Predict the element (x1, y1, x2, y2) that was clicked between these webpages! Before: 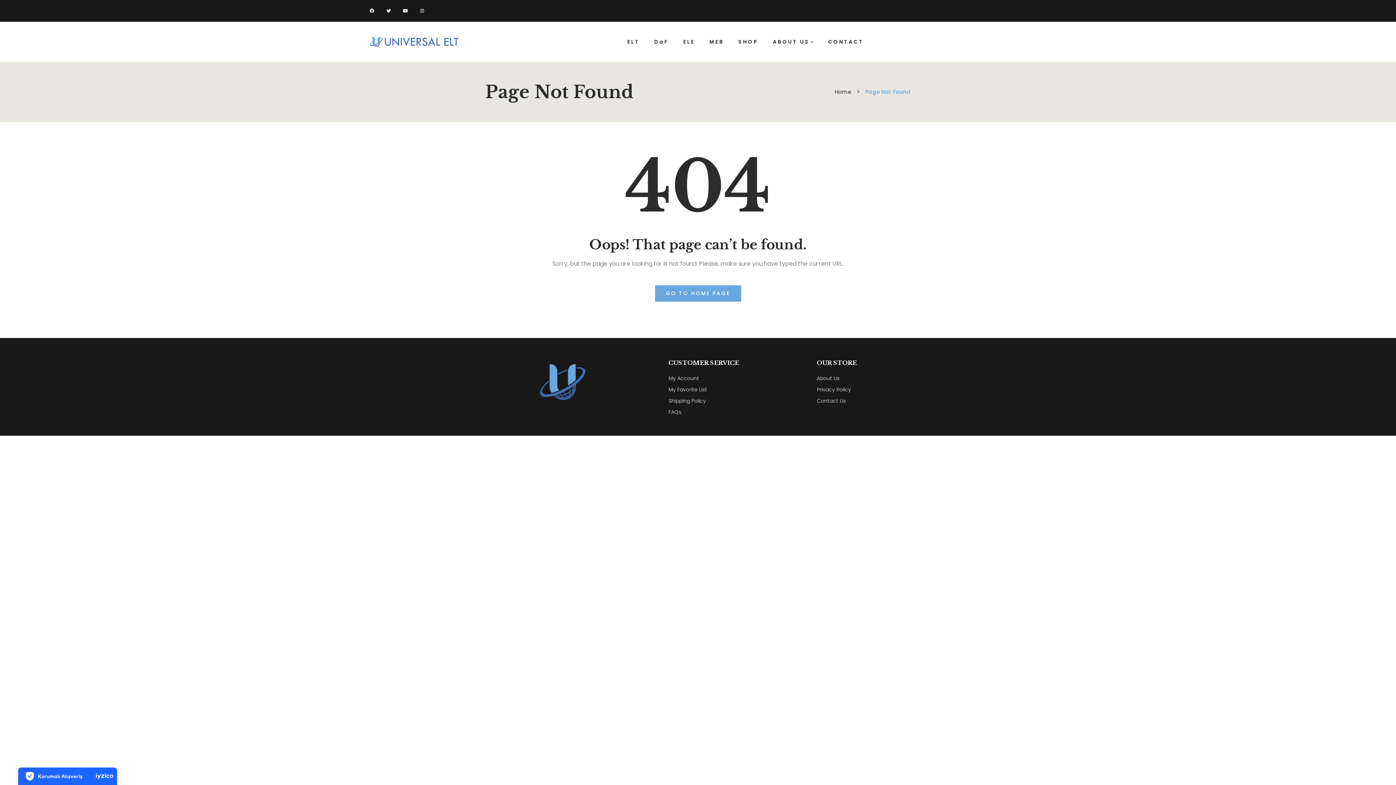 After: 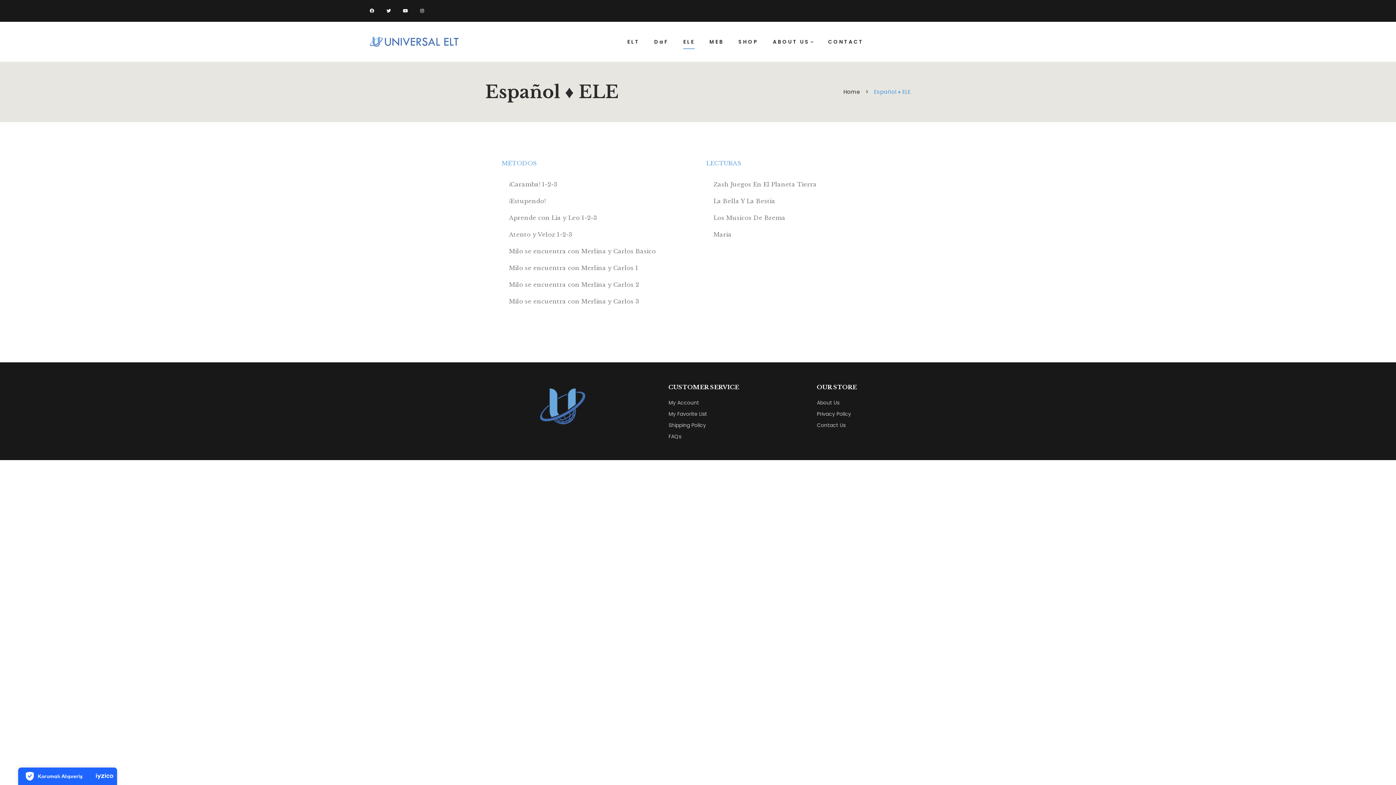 Action: label: ELE bbox: (683, 21, 695, 61)